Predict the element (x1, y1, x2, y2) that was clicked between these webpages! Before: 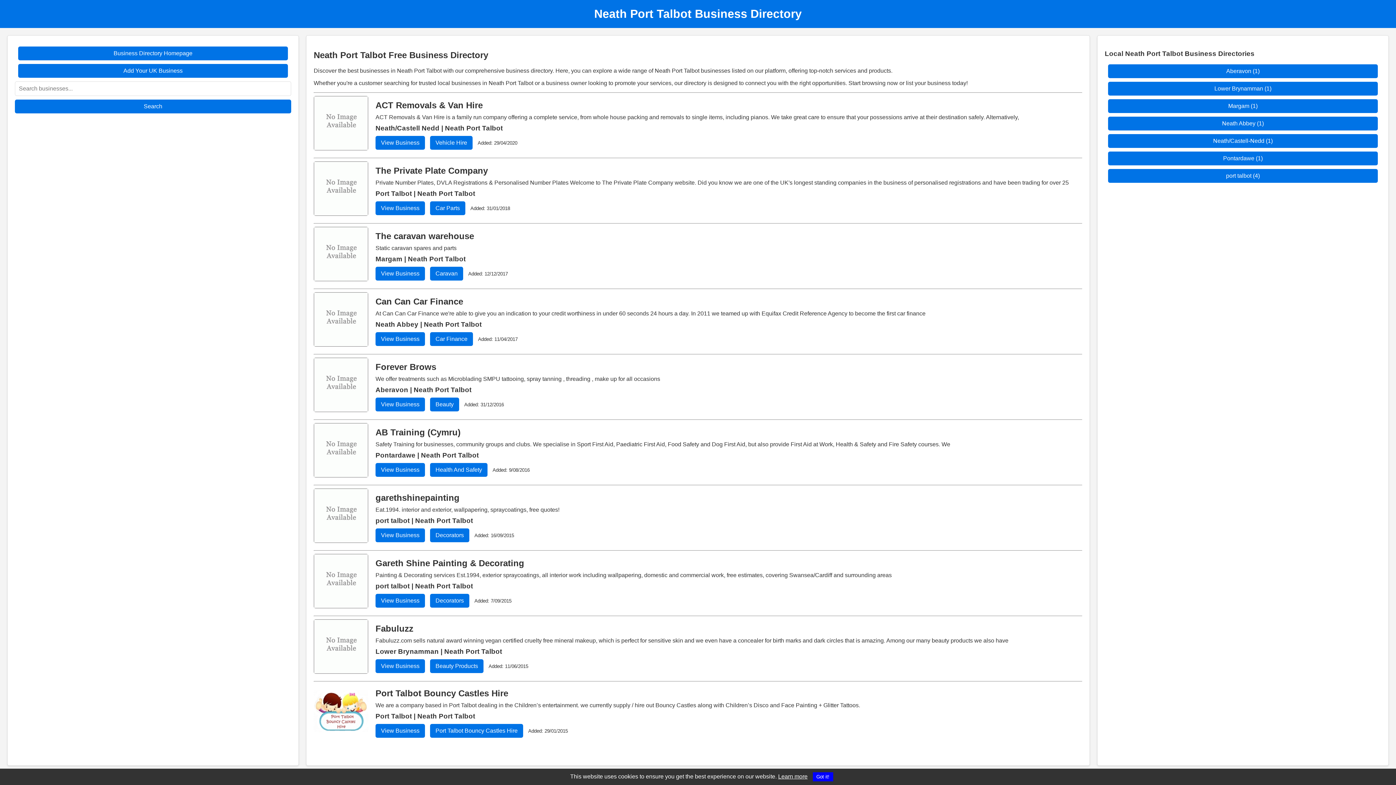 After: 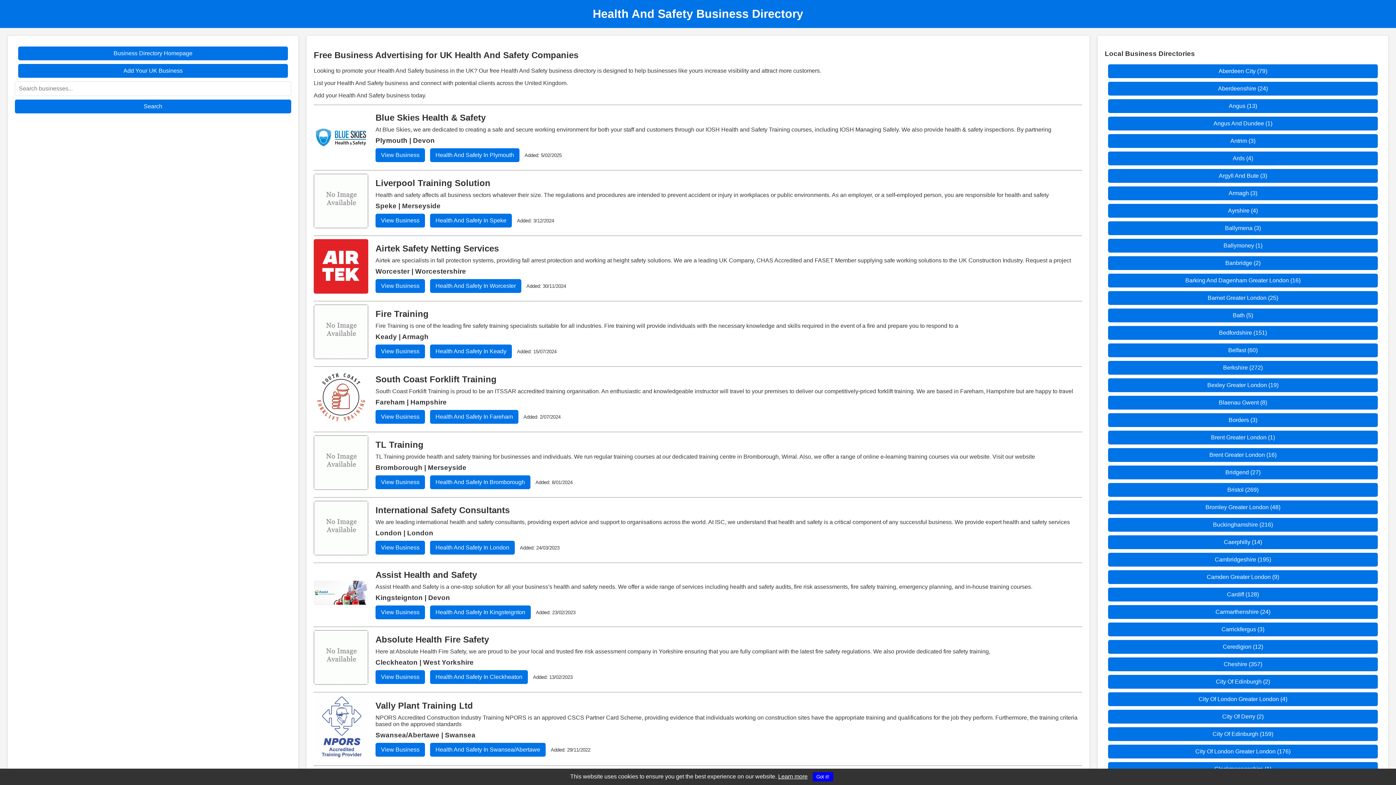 Action: bbox: (430, 463, 487, 477) label: Health And Safety